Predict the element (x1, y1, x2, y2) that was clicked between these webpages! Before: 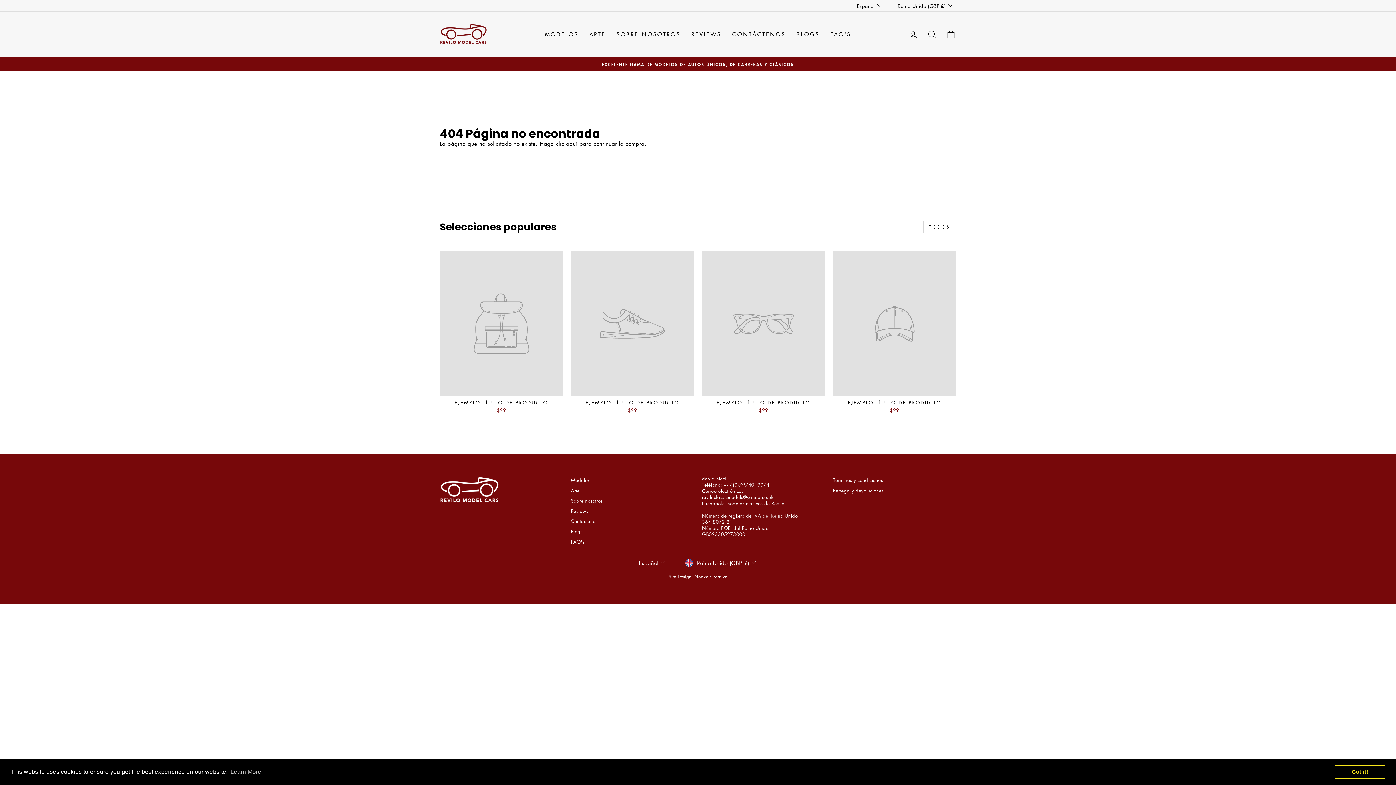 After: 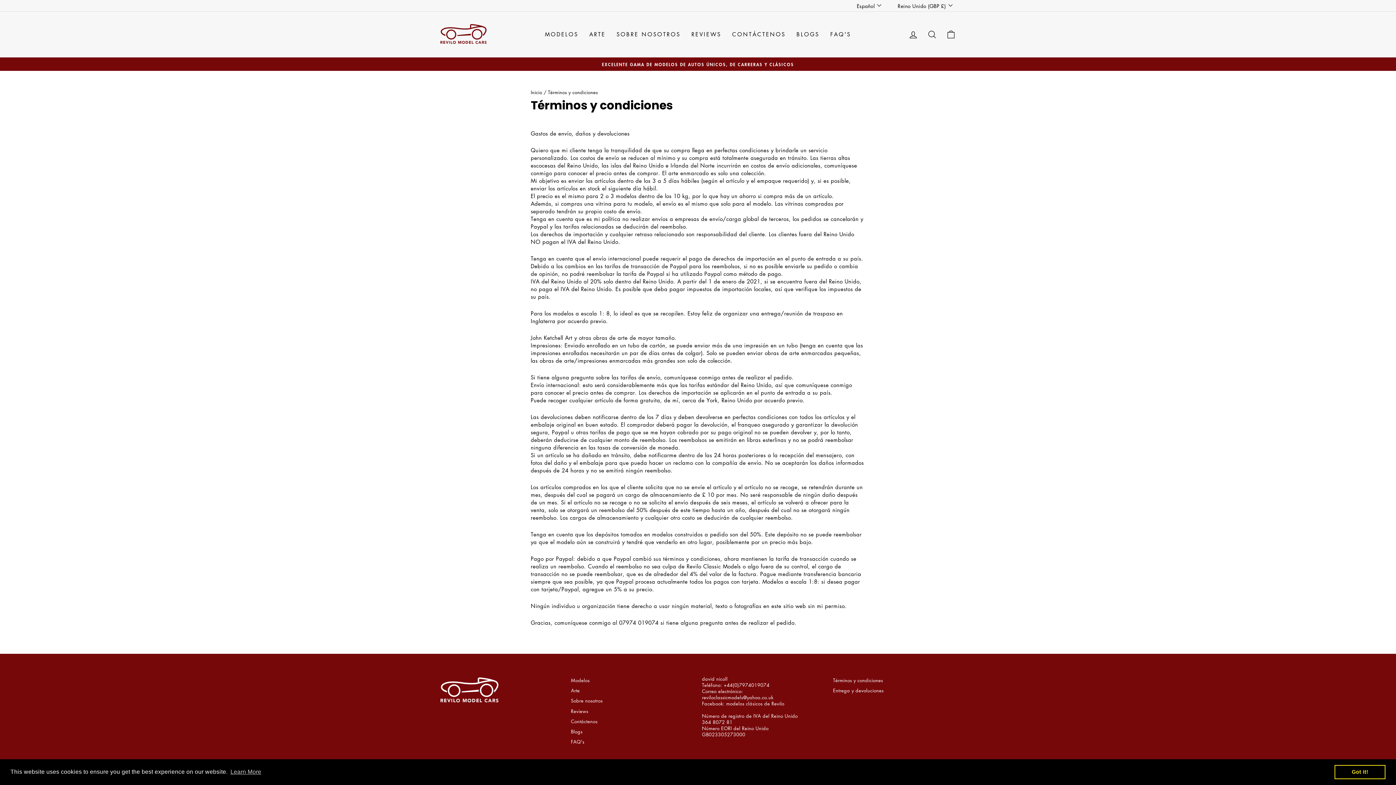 Action: bbox: (833, 475, 883, 484) label: Términos y condiciones